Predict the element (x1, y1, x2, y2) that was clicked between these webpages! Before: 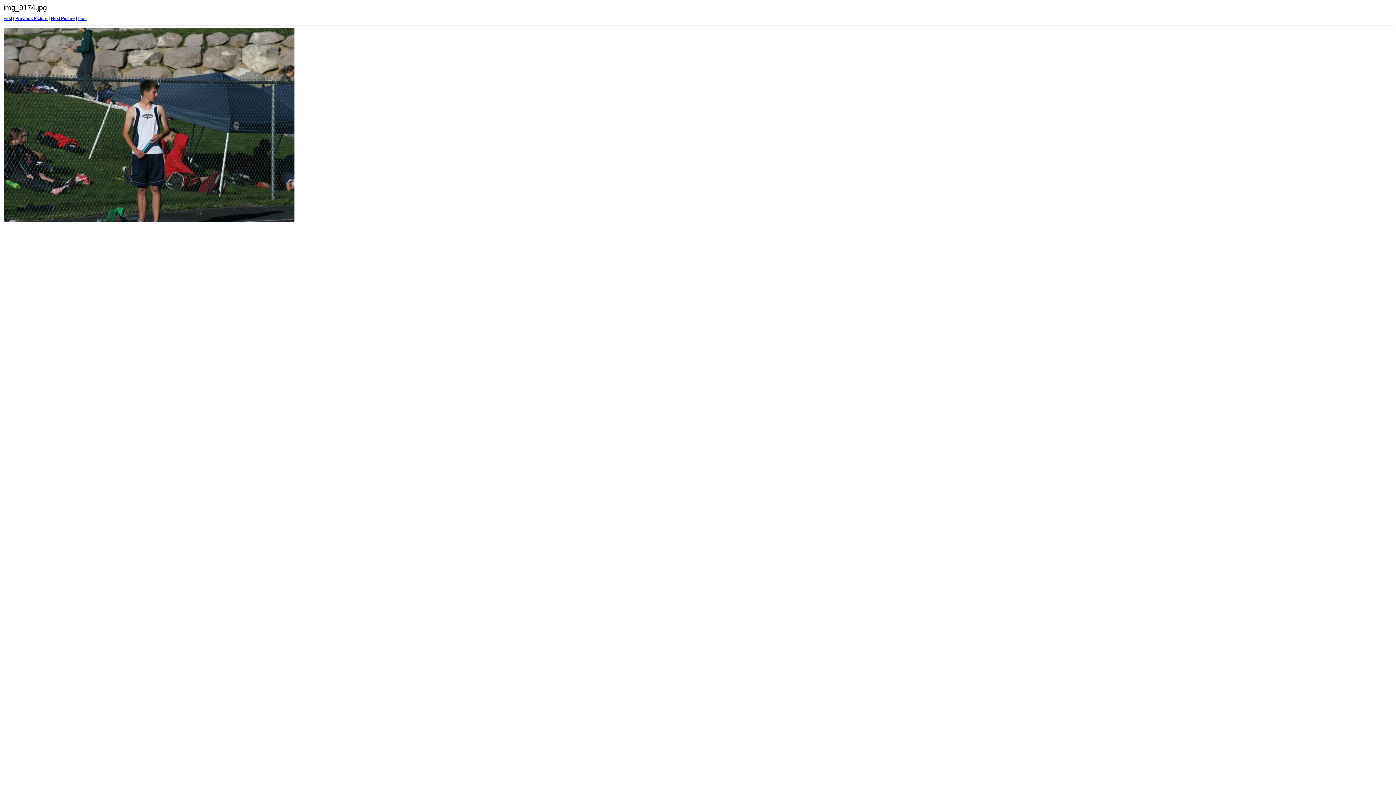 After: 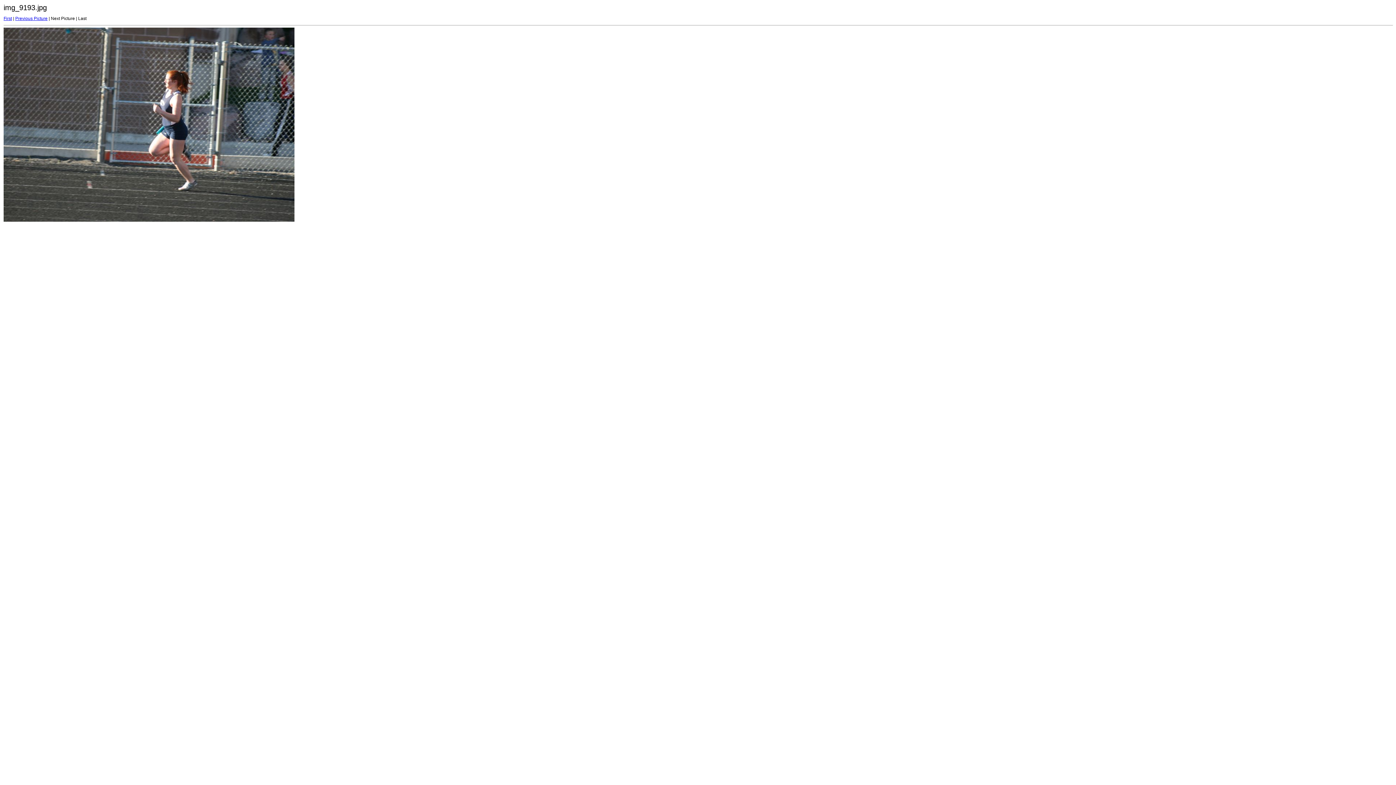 Action: label: Last bbox: (78, 16, 86, 21)